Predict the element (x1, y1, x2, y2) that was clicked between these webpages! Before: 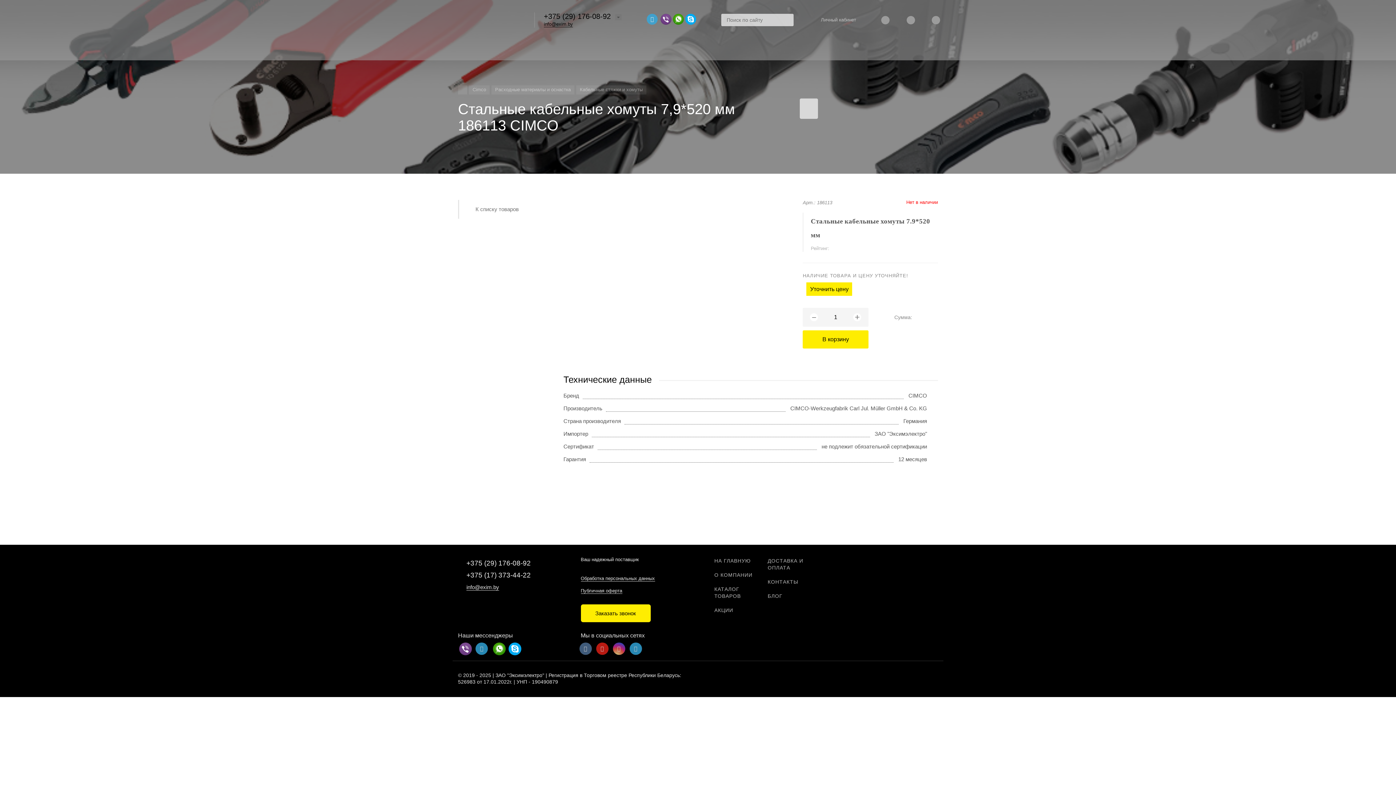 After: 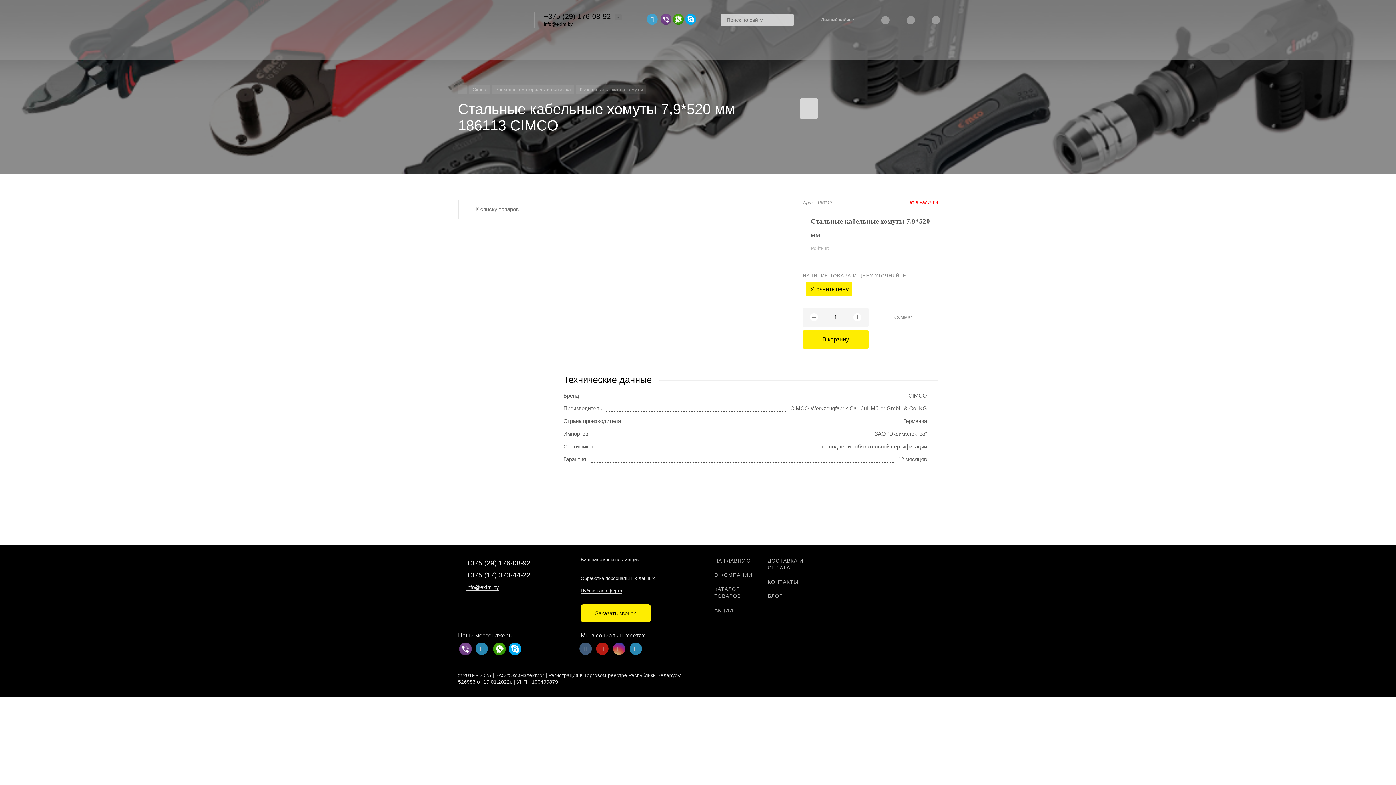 Action: bbox: (685, 15, 696, 21)